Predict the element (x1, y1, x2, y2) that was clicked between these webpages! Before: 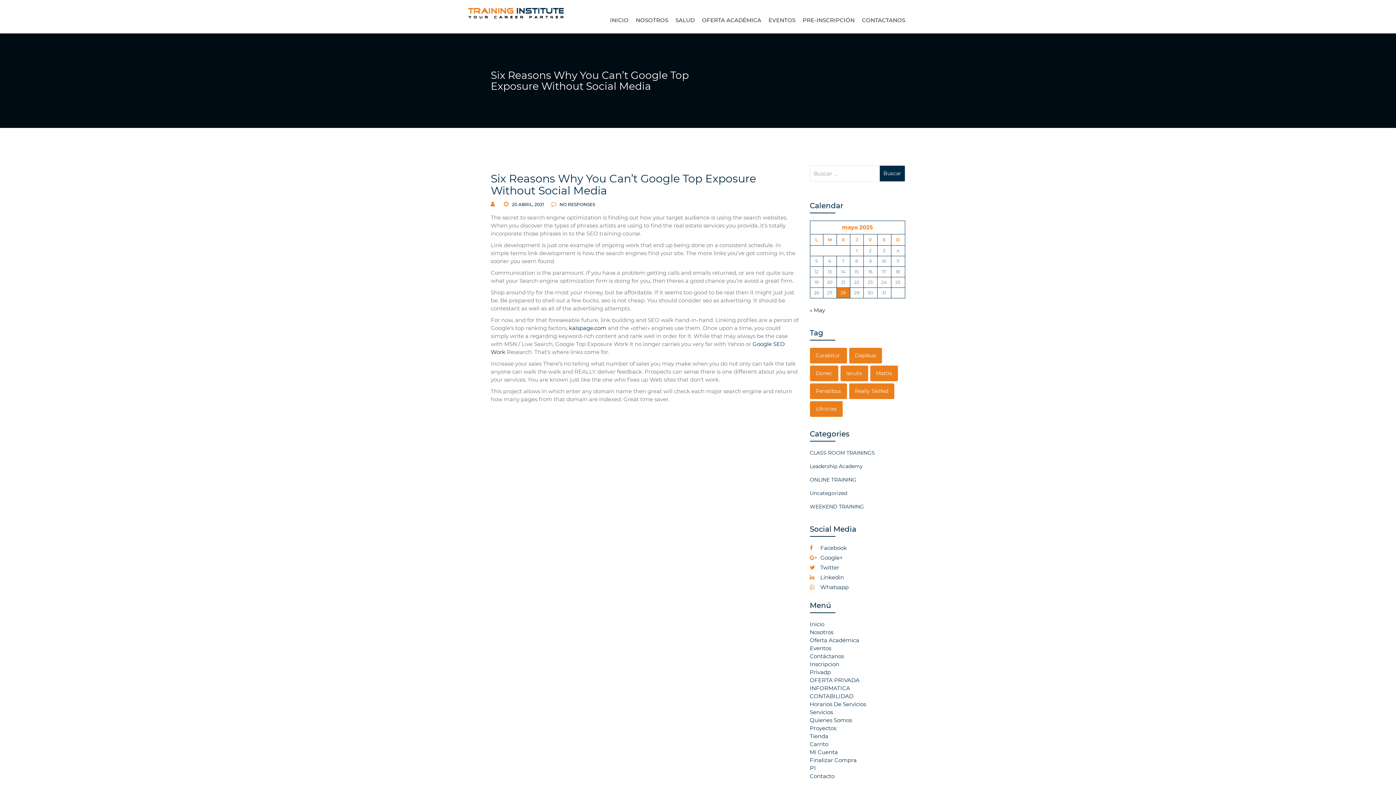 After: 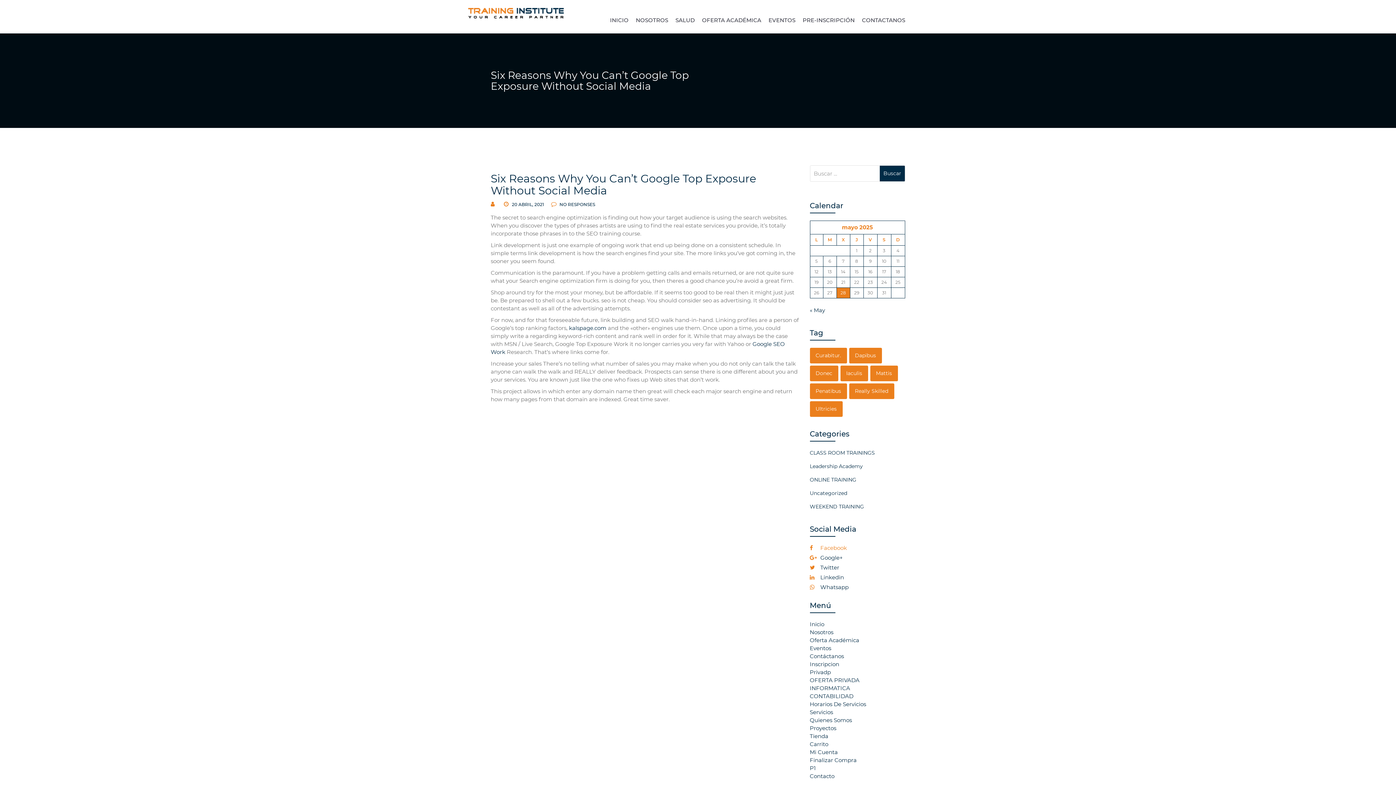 Action: bbox: (810, 544, 847, 551) label:  Facebook